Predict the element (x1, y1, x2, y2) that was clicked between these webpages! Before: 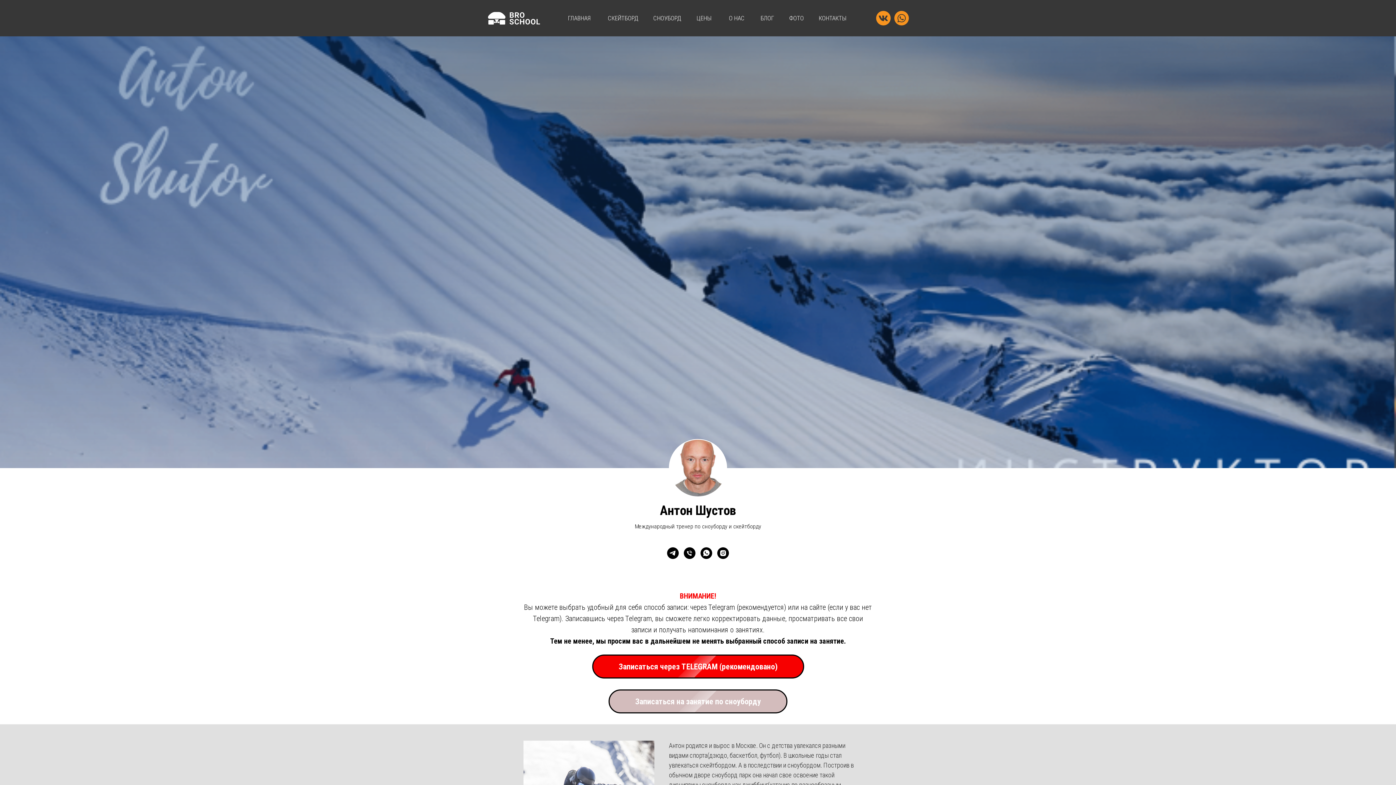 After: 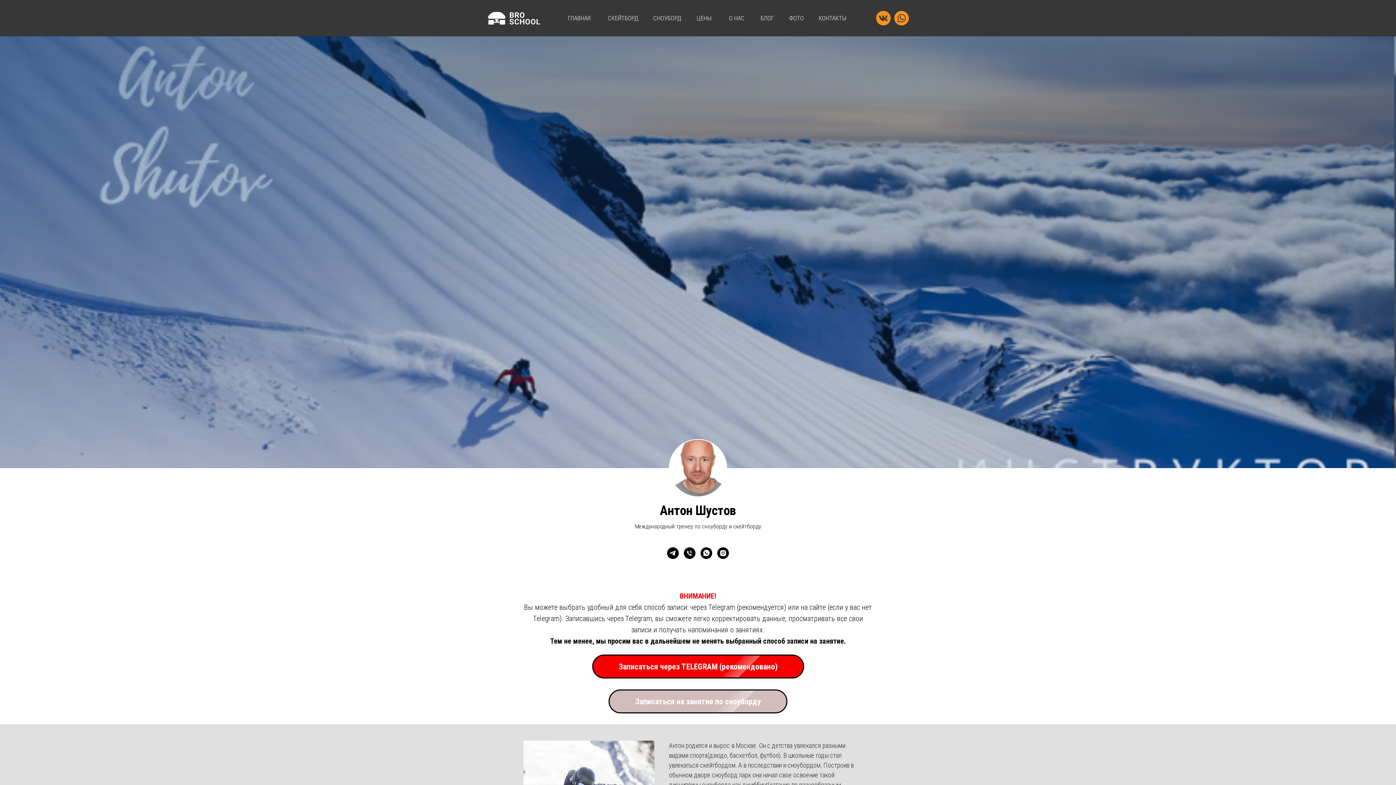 Action: label: instagram bbox: (717, 547, 729, 559)